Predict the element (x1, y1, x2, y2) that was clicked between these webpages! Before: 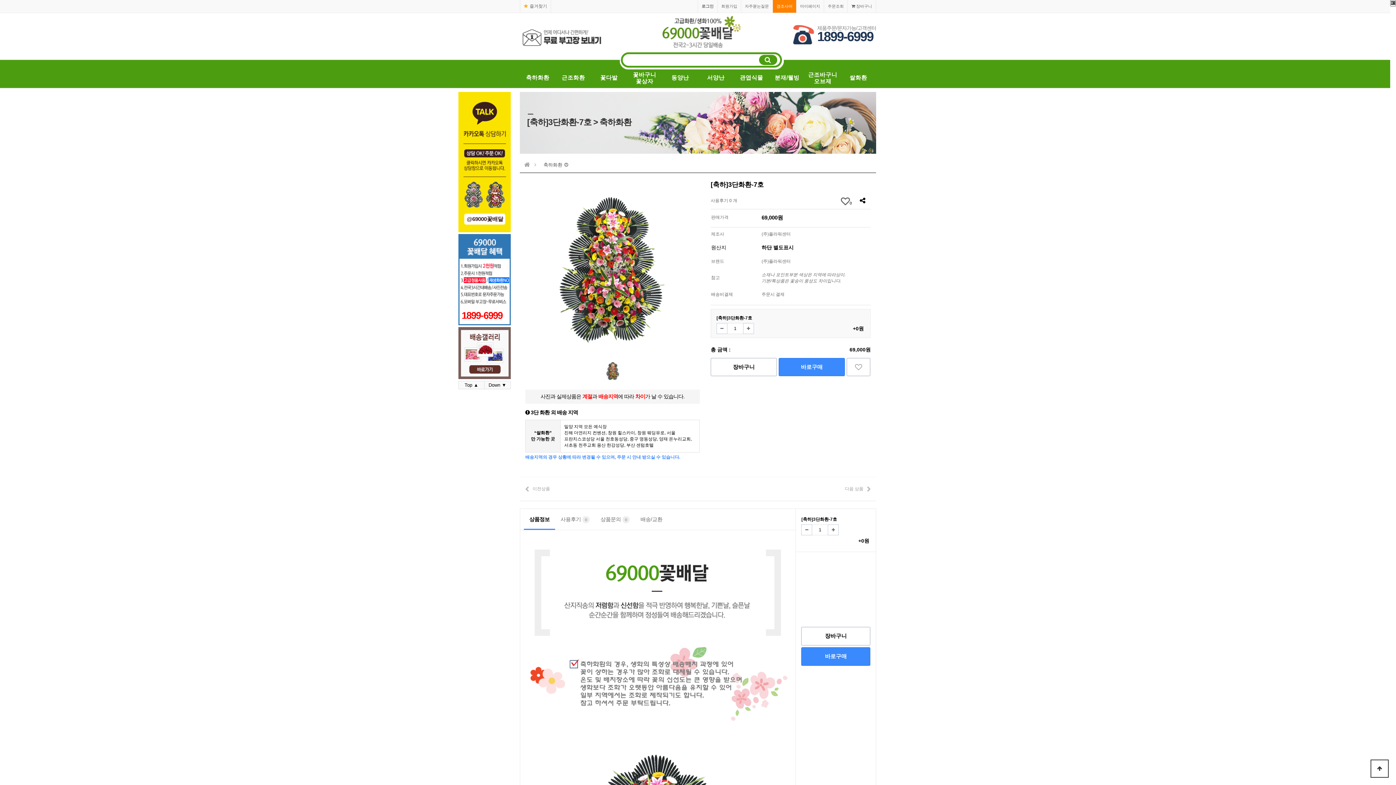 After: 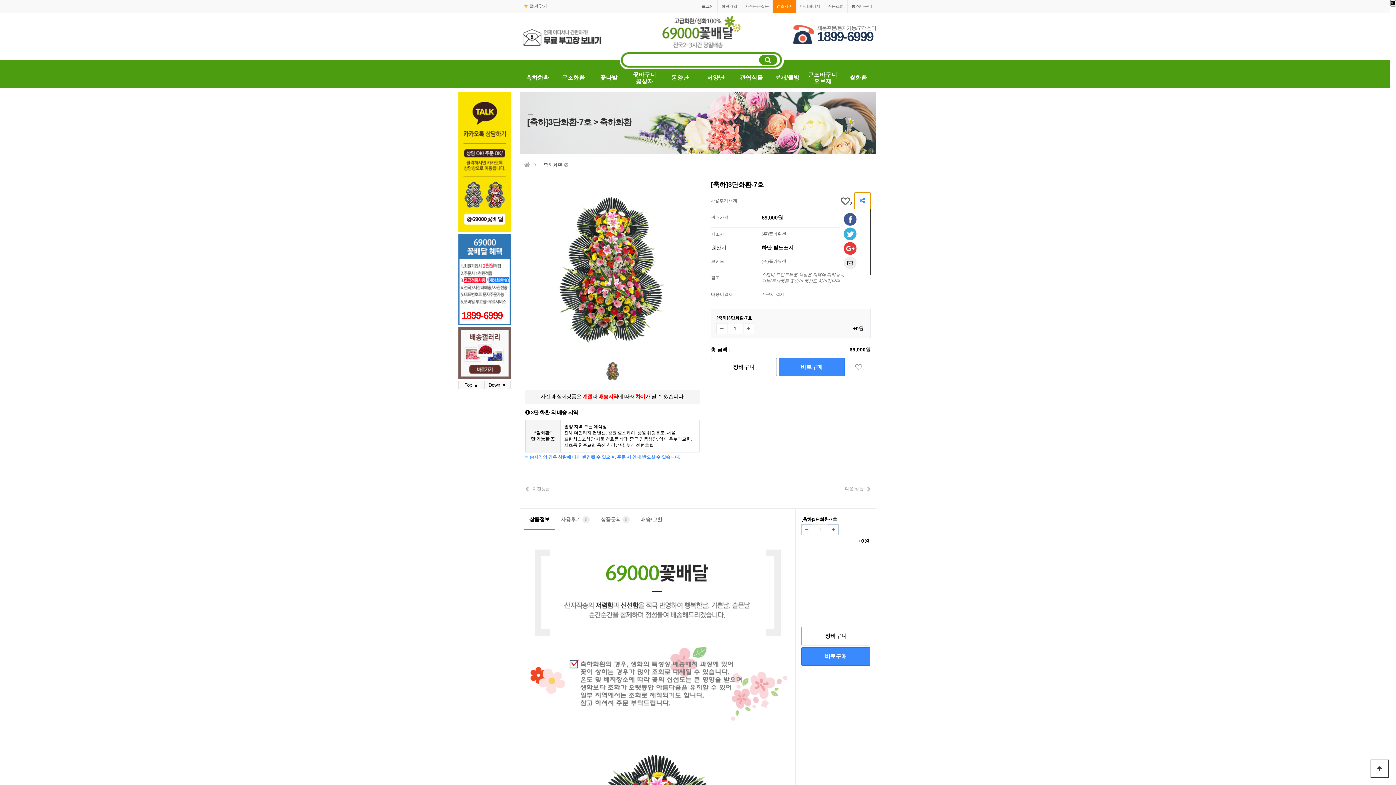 Action: bbox: (854, 192, 870, 209) label: sns 공유